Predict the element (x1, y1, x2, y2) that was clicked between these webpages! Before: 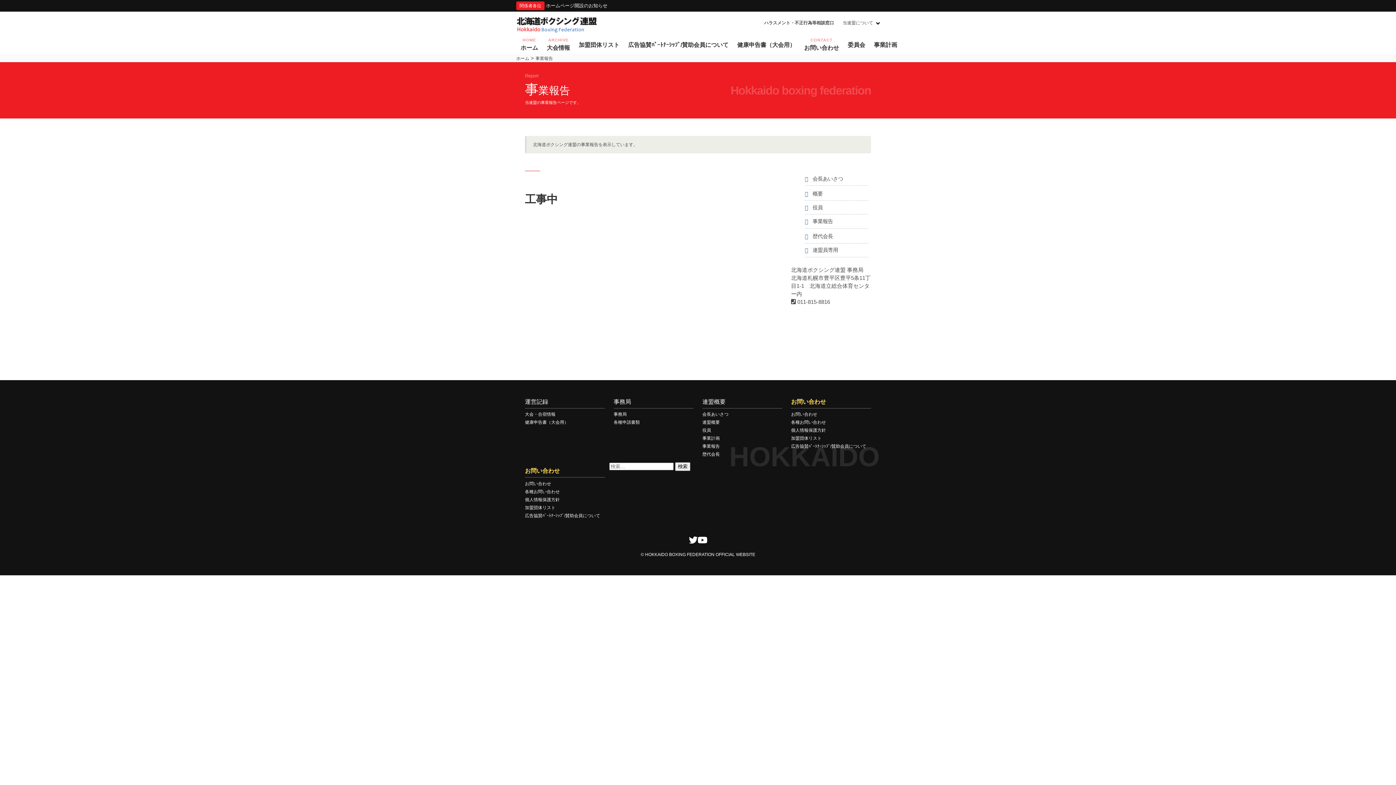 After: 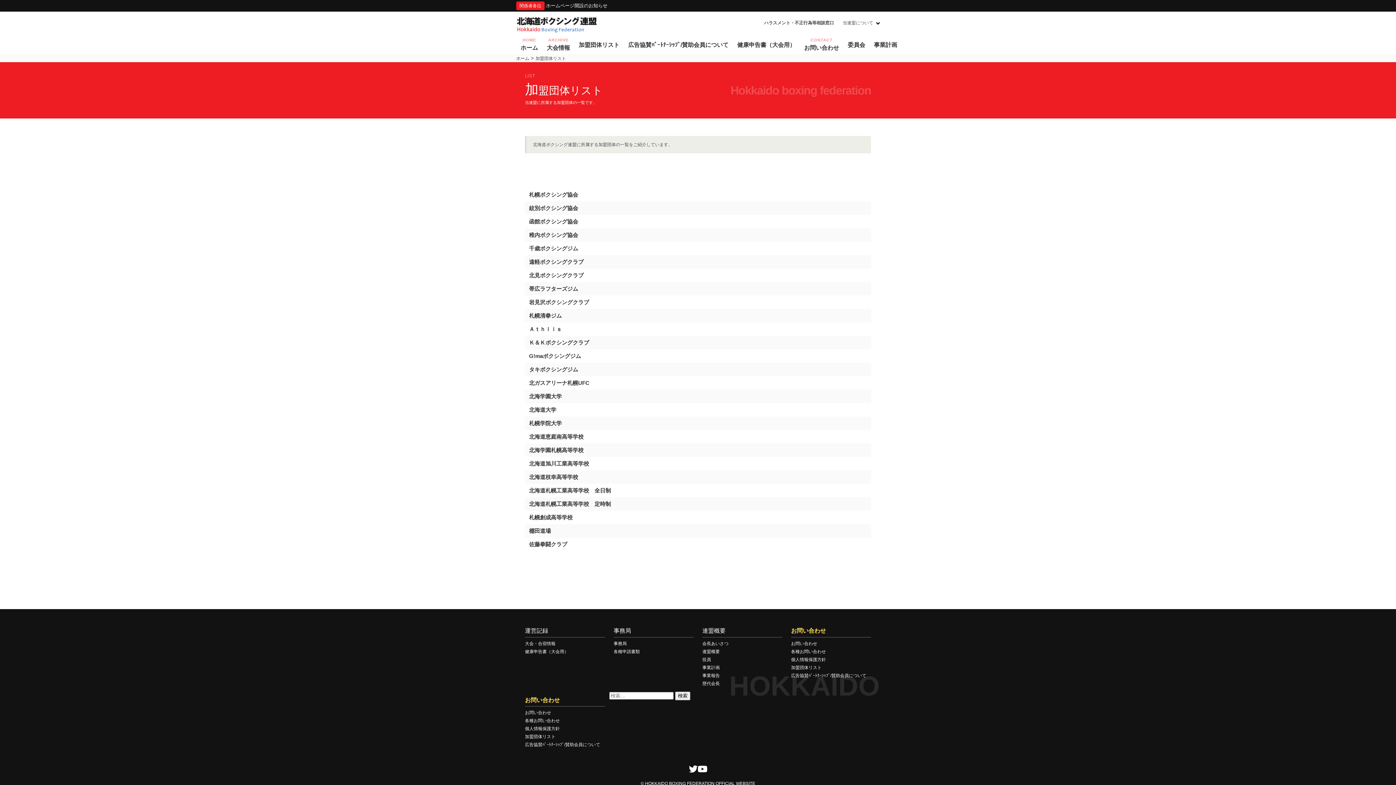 Action: label: 加盟団体リスト bbox: (574, 34, 624, 54)